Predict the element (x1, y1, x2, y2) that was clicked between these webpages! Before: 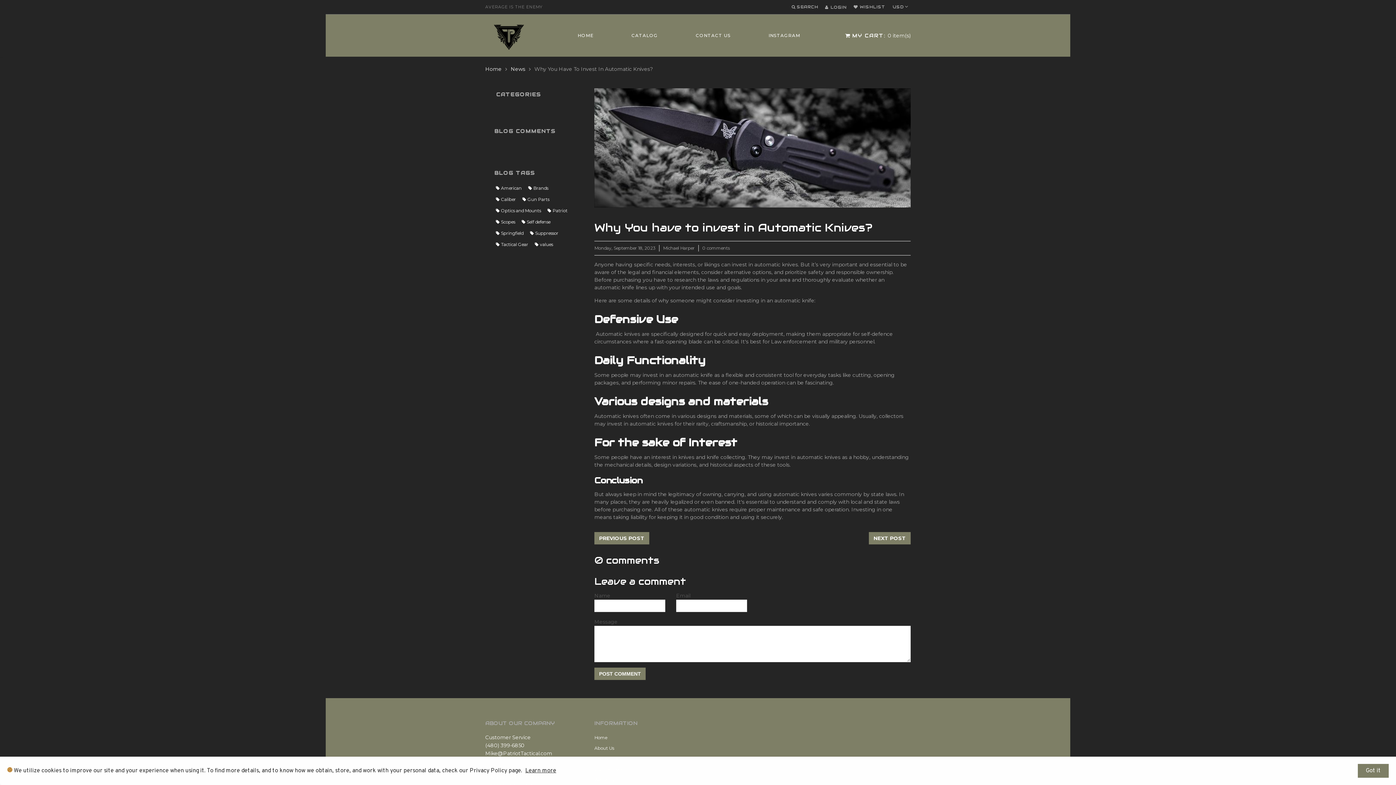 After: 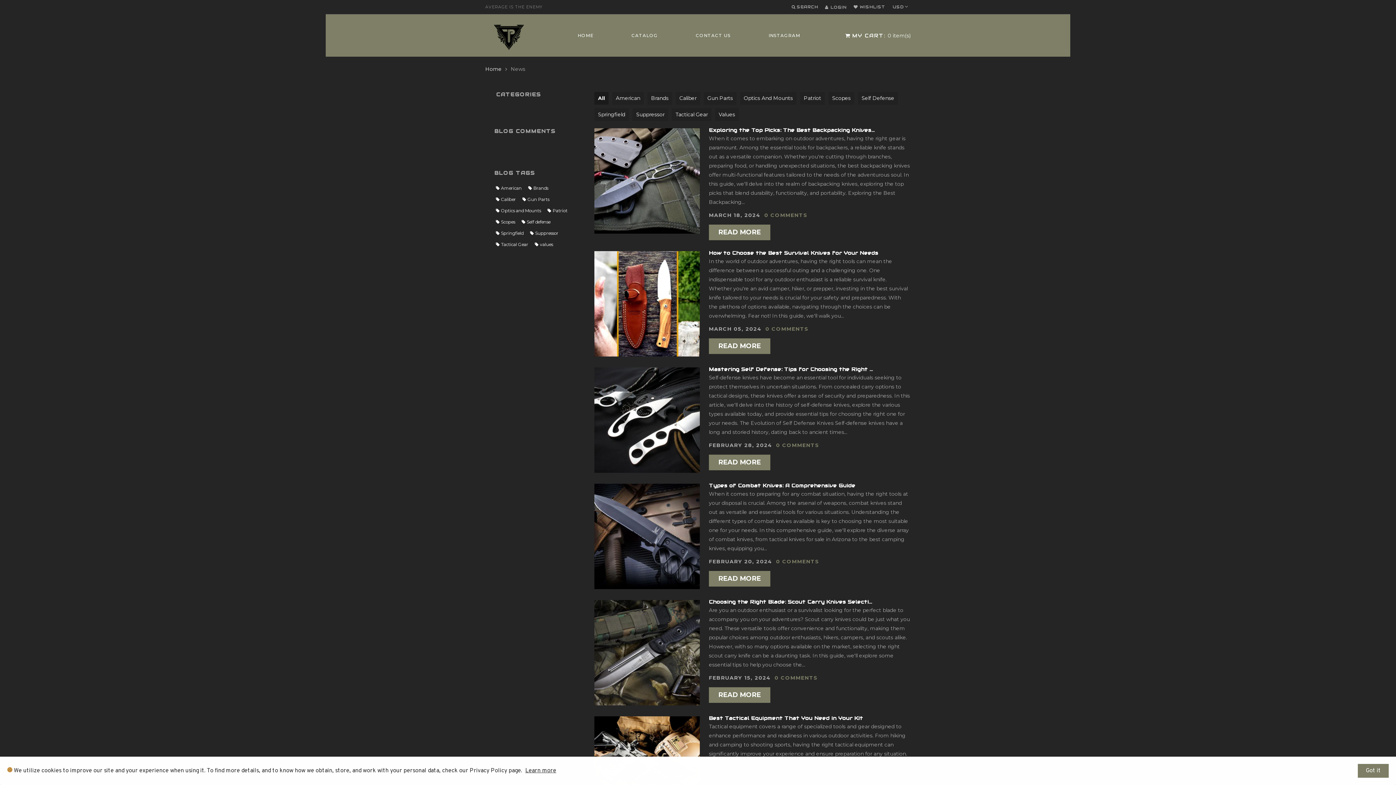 Action: bbox: (510, 65, 525, 72) label: News